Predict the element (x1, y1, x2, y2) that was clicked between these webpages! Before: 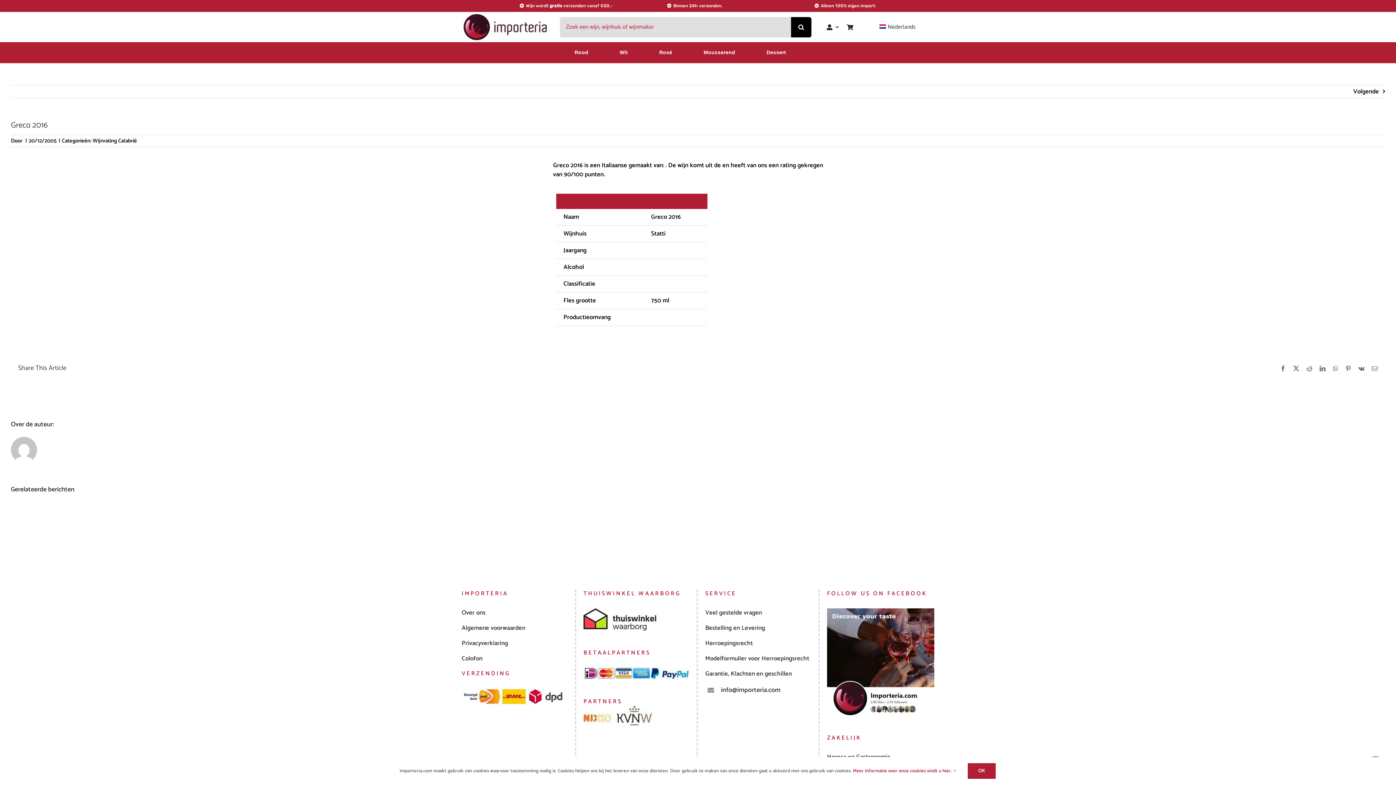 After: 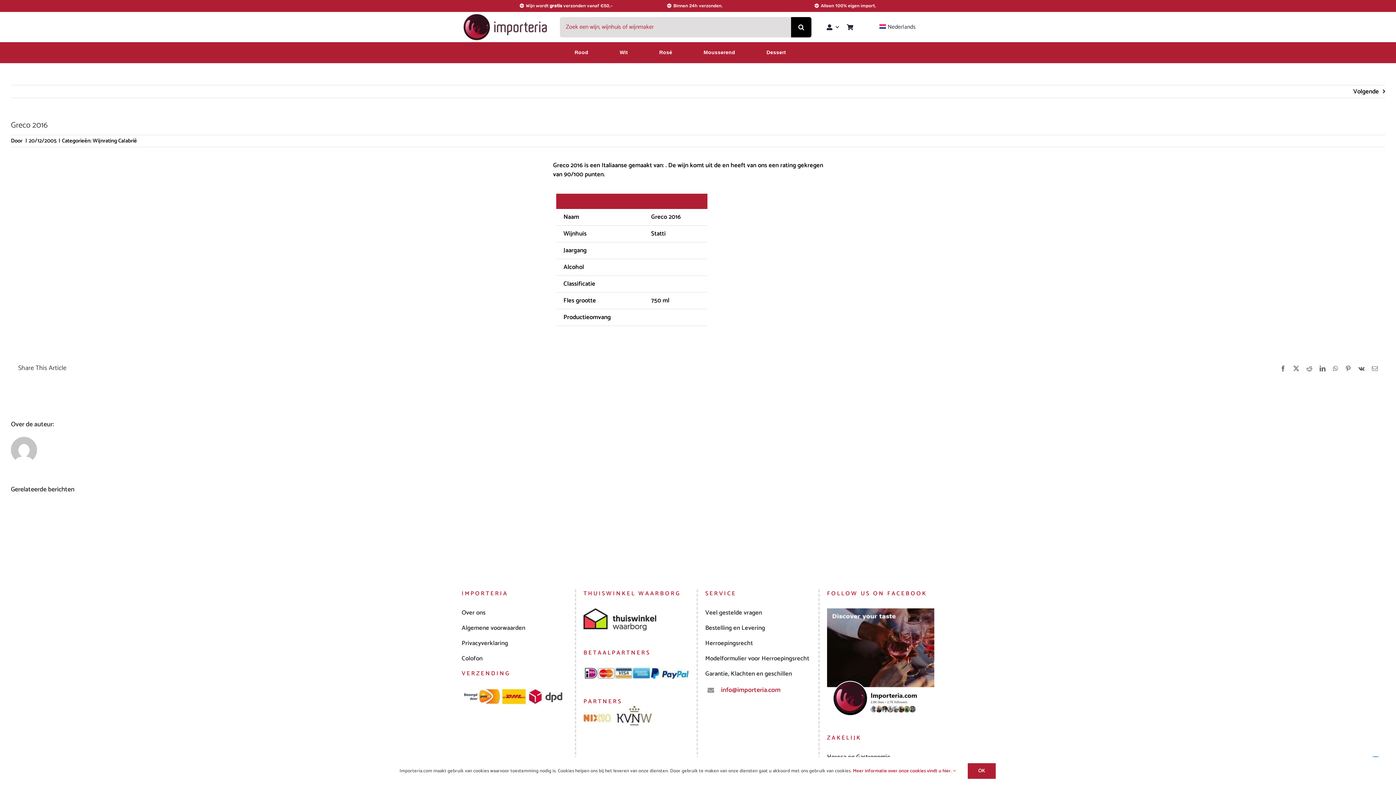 Action: bbox: (721, 684, 811, 695) label: info@importeria.com